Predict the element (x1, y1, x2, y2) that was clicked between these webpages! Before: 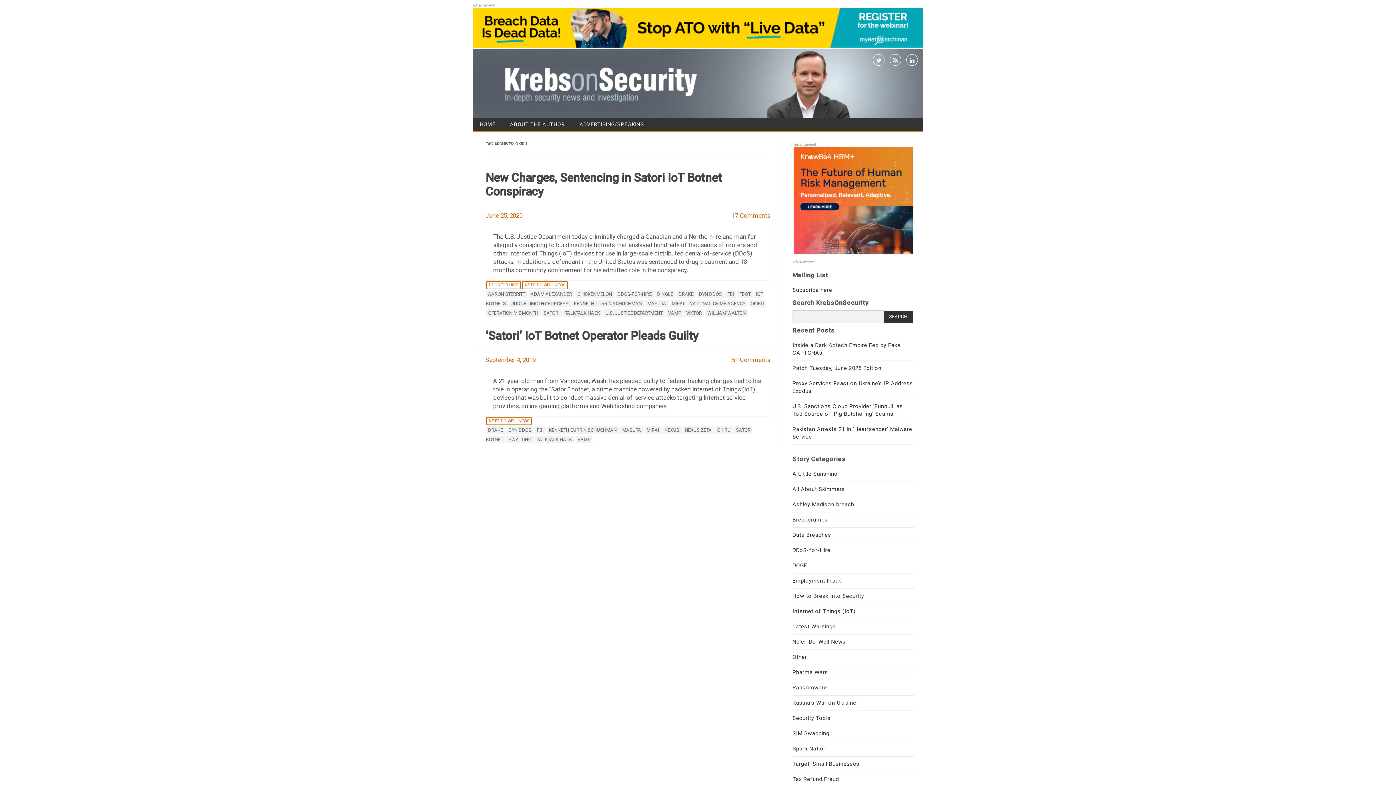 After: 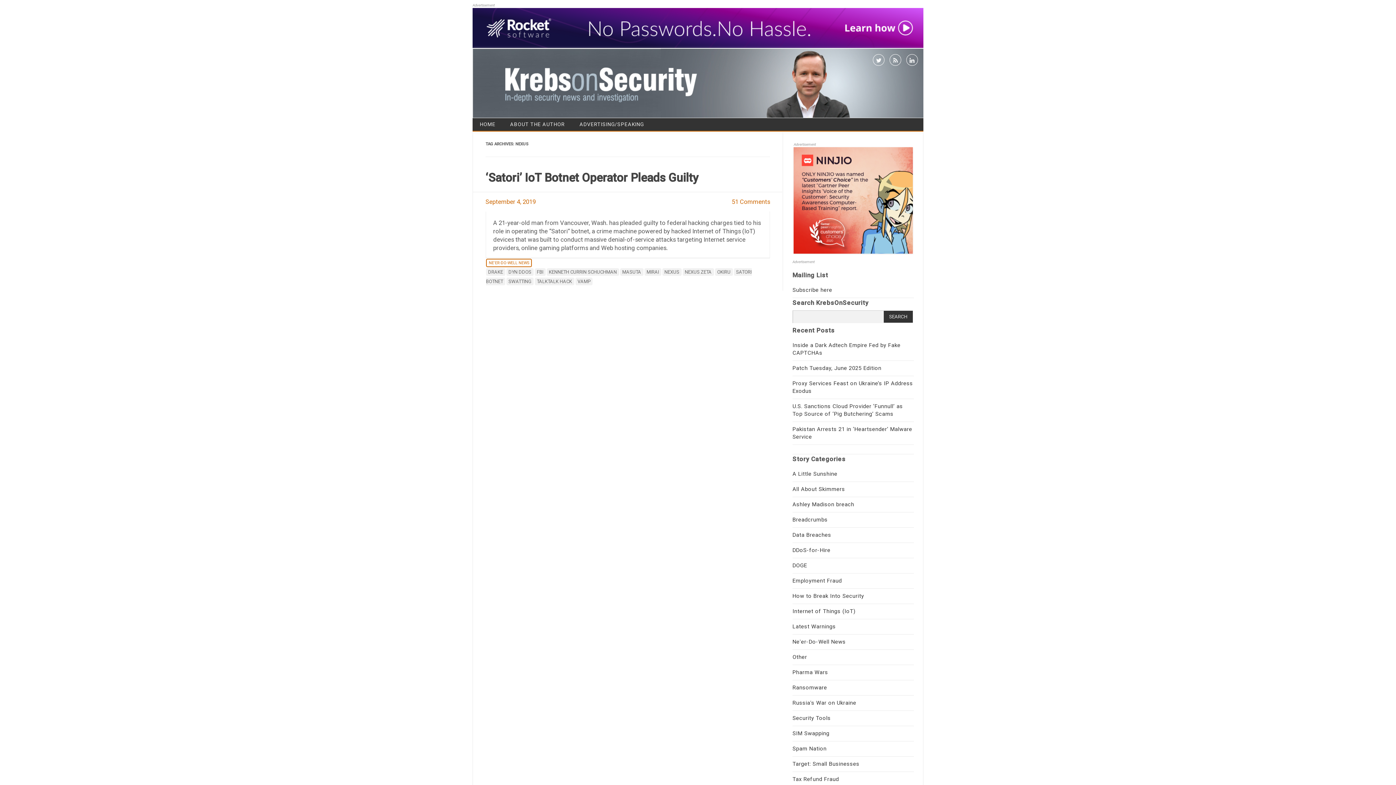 Action: label: NEXUS bbox: (662, 426, 681, 434)